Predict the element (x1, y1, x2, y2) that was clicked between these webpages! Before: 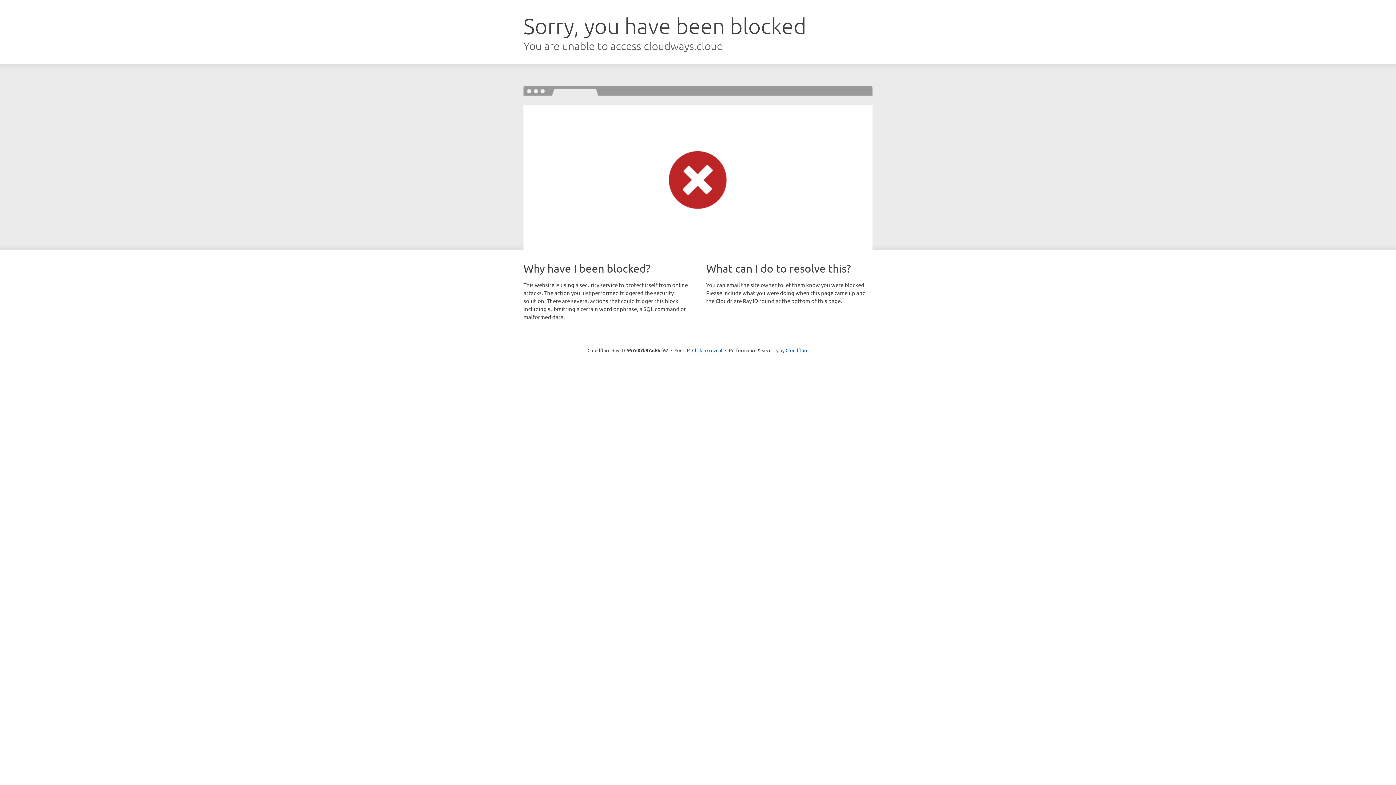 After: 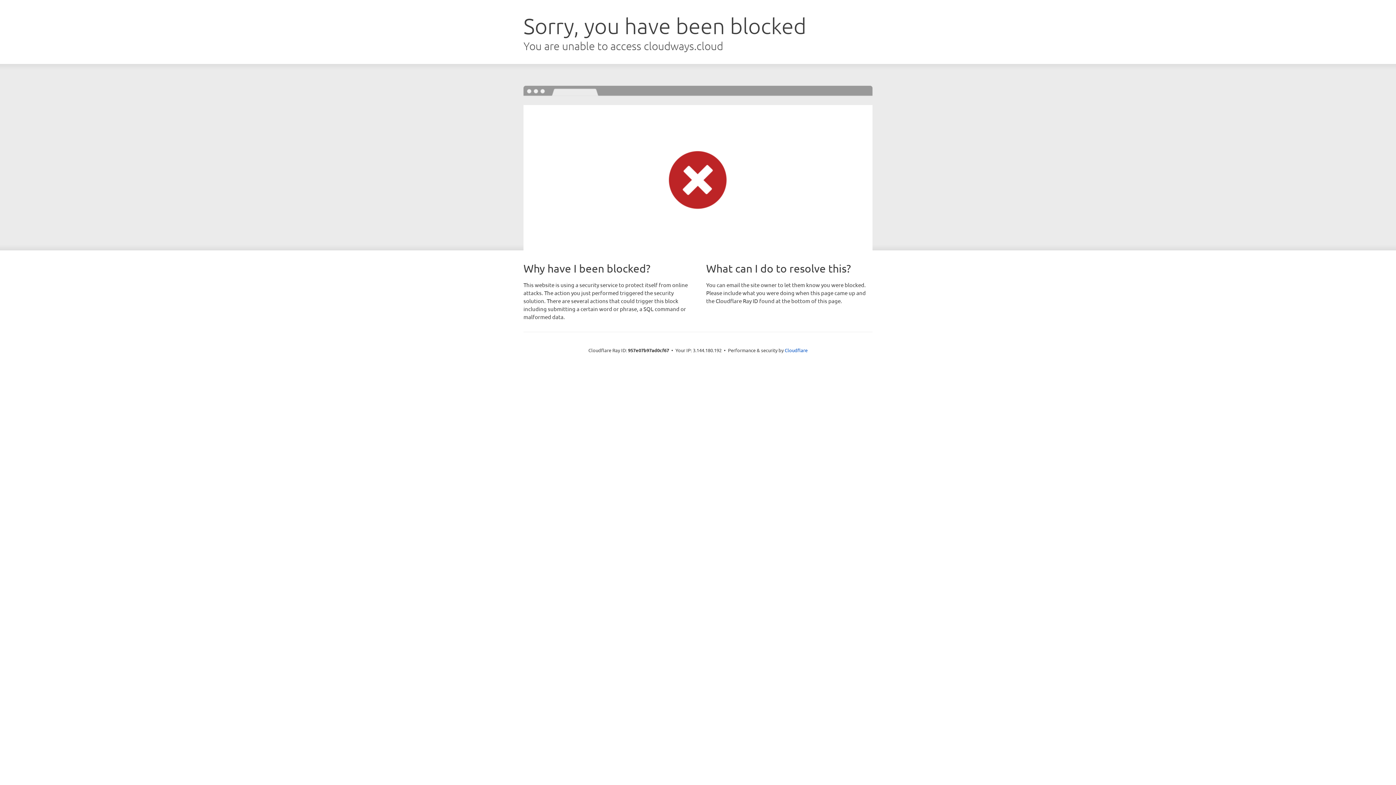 Action: label: Click to reveal bbox: (692, 346, 722, 353)